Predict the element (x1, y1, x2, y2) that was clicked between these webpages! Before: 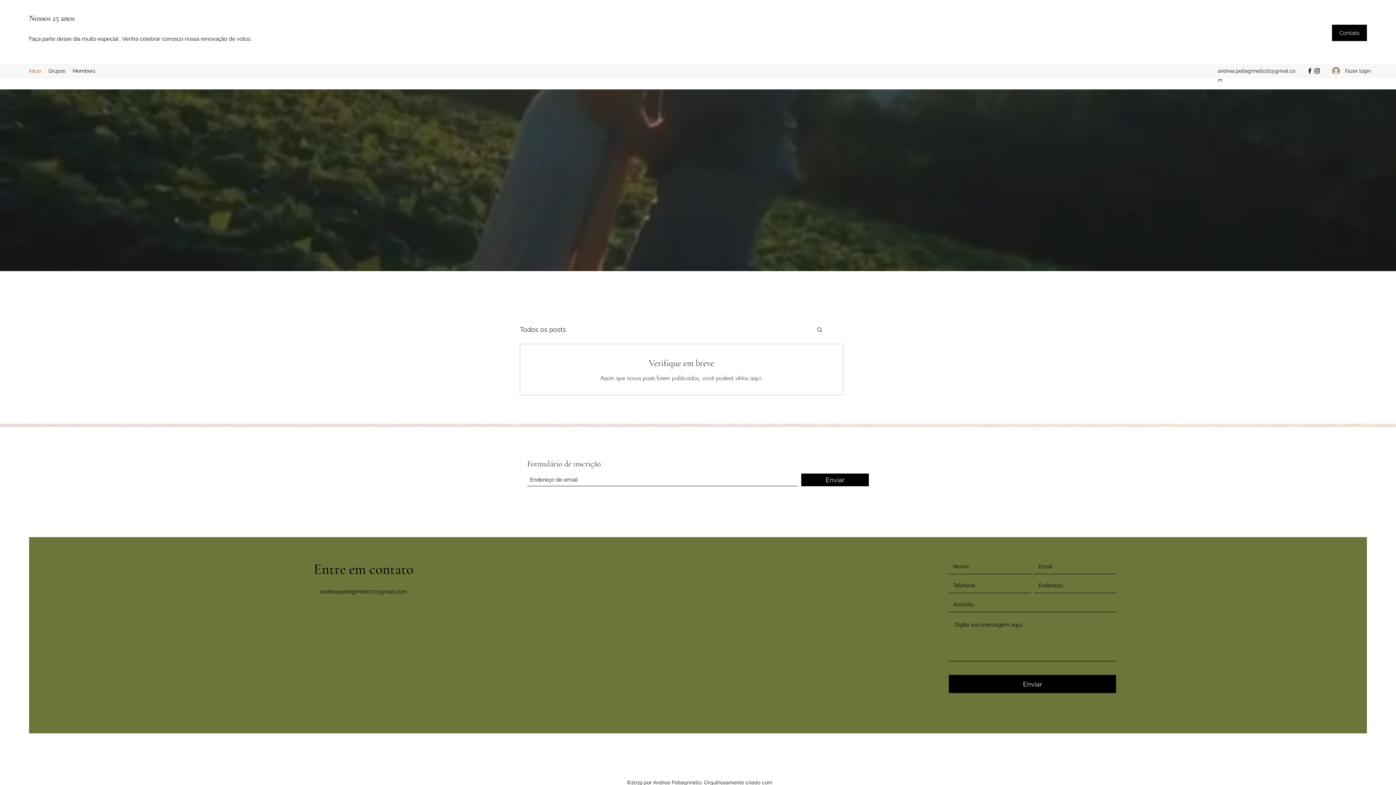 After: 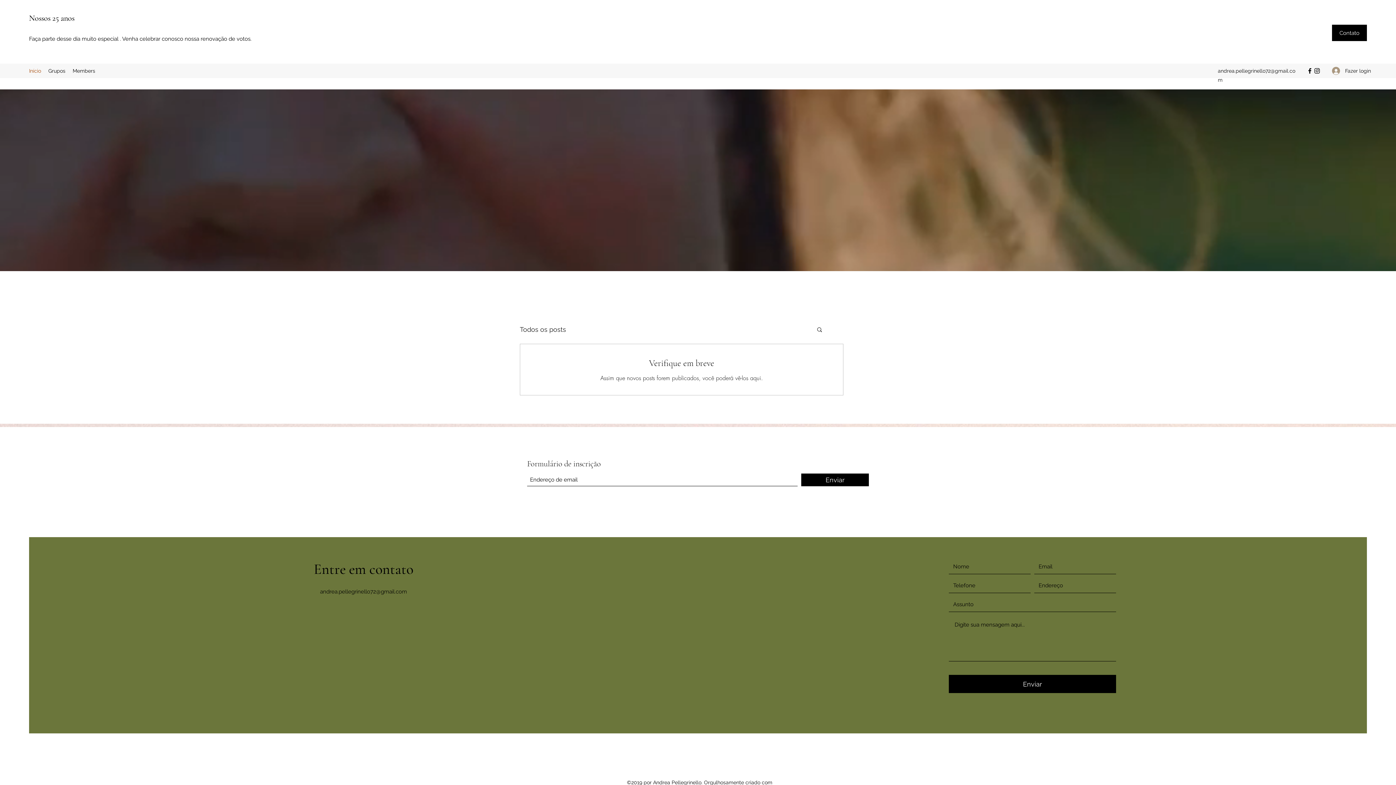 Action: label: Facebook bbox: (1306, 67, 1313, 74)